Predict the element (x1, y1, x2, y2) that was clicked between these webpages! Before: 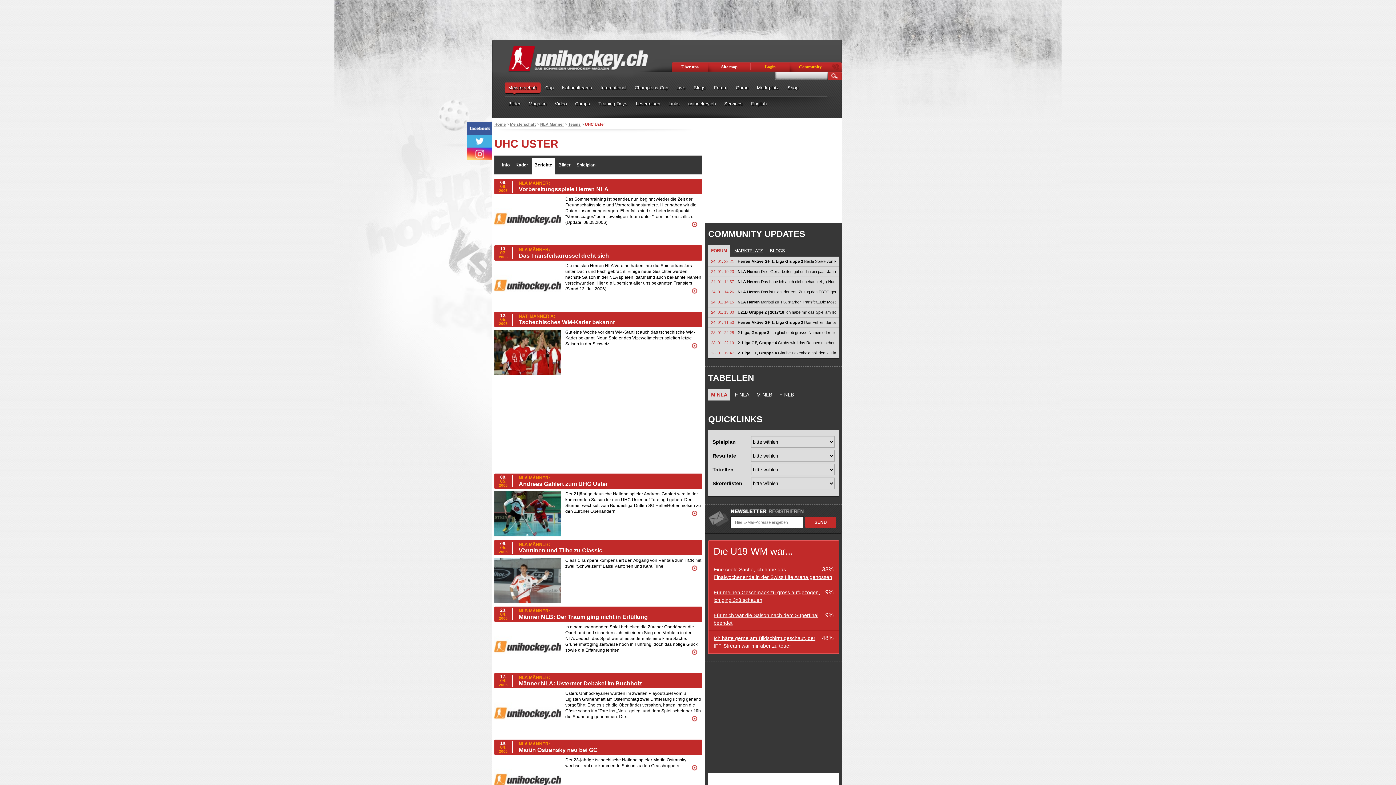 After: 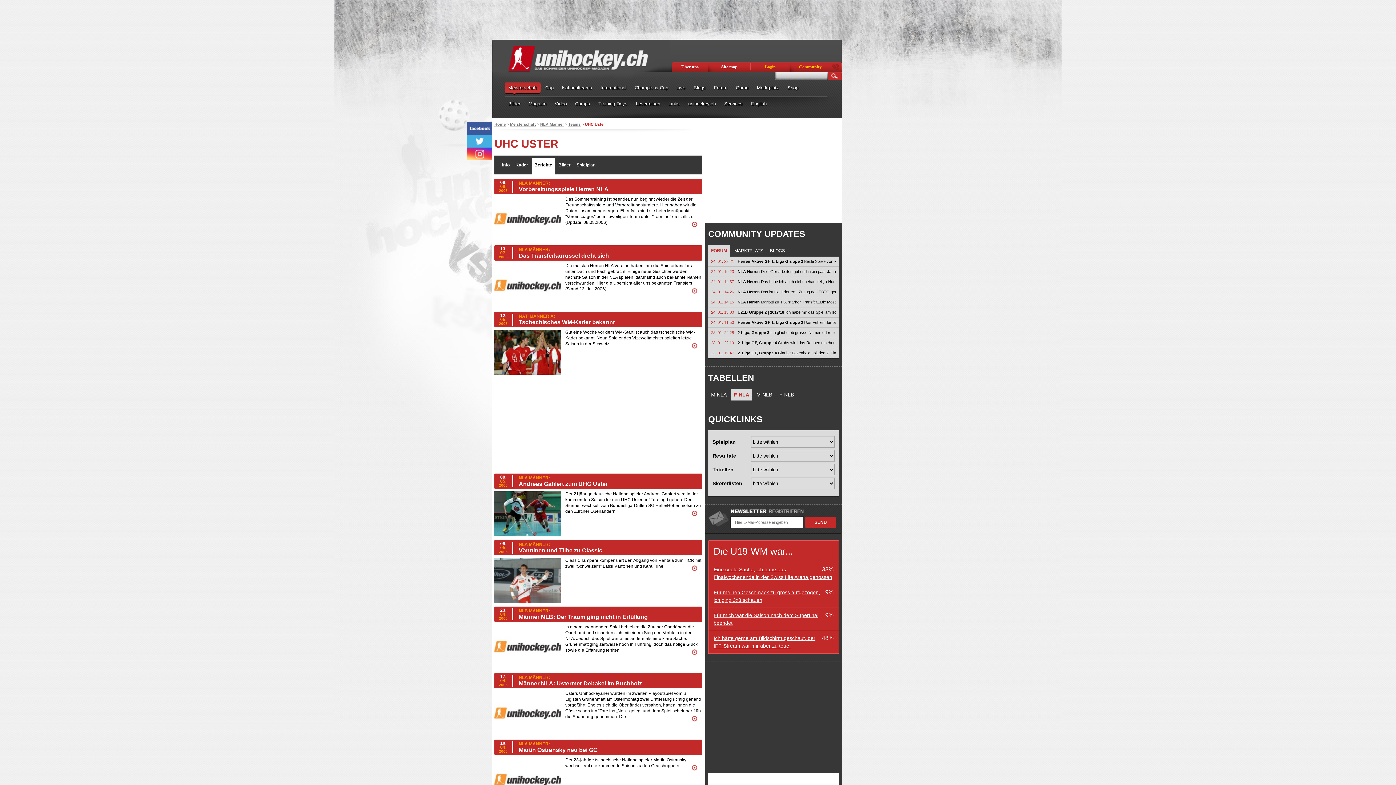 Action: label: F NLA bbox: (732, 389, 752, 400)